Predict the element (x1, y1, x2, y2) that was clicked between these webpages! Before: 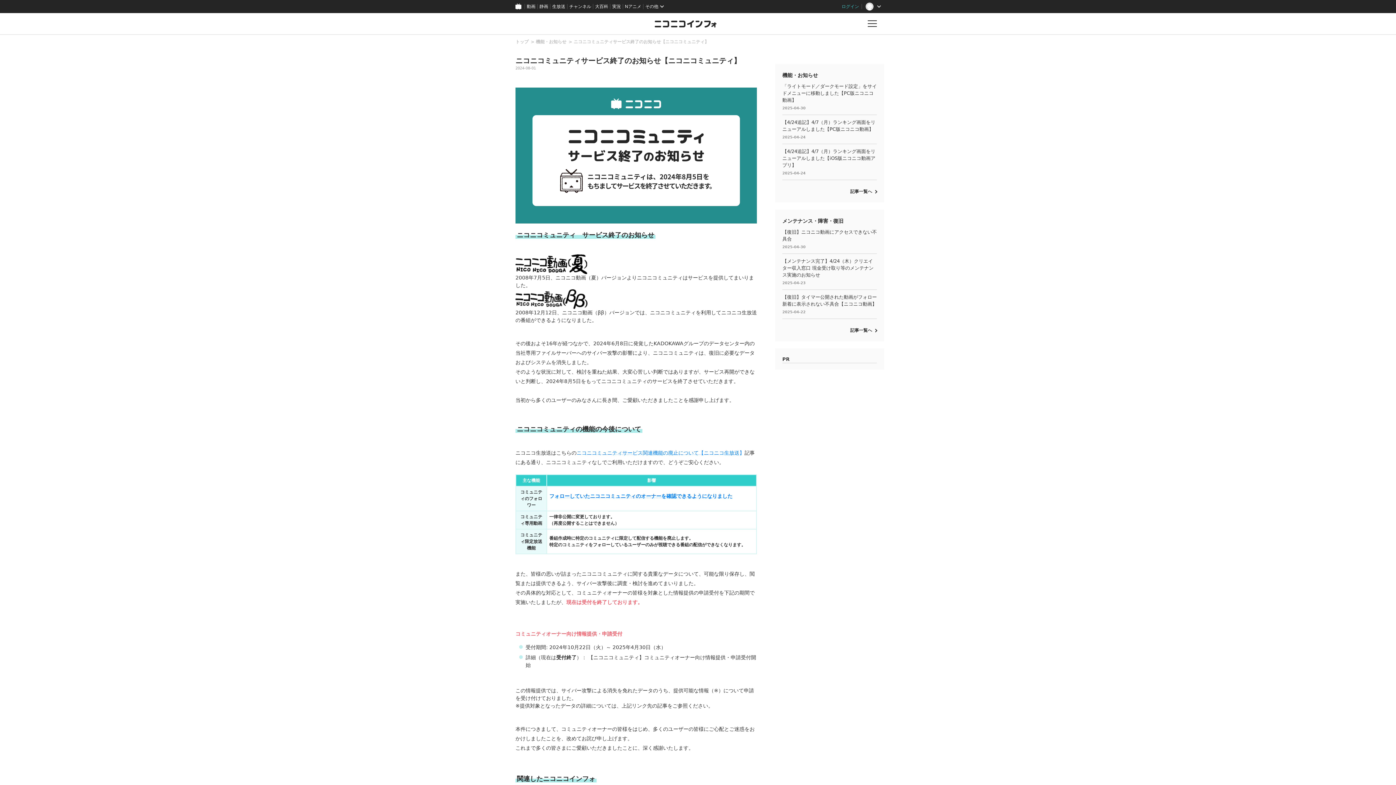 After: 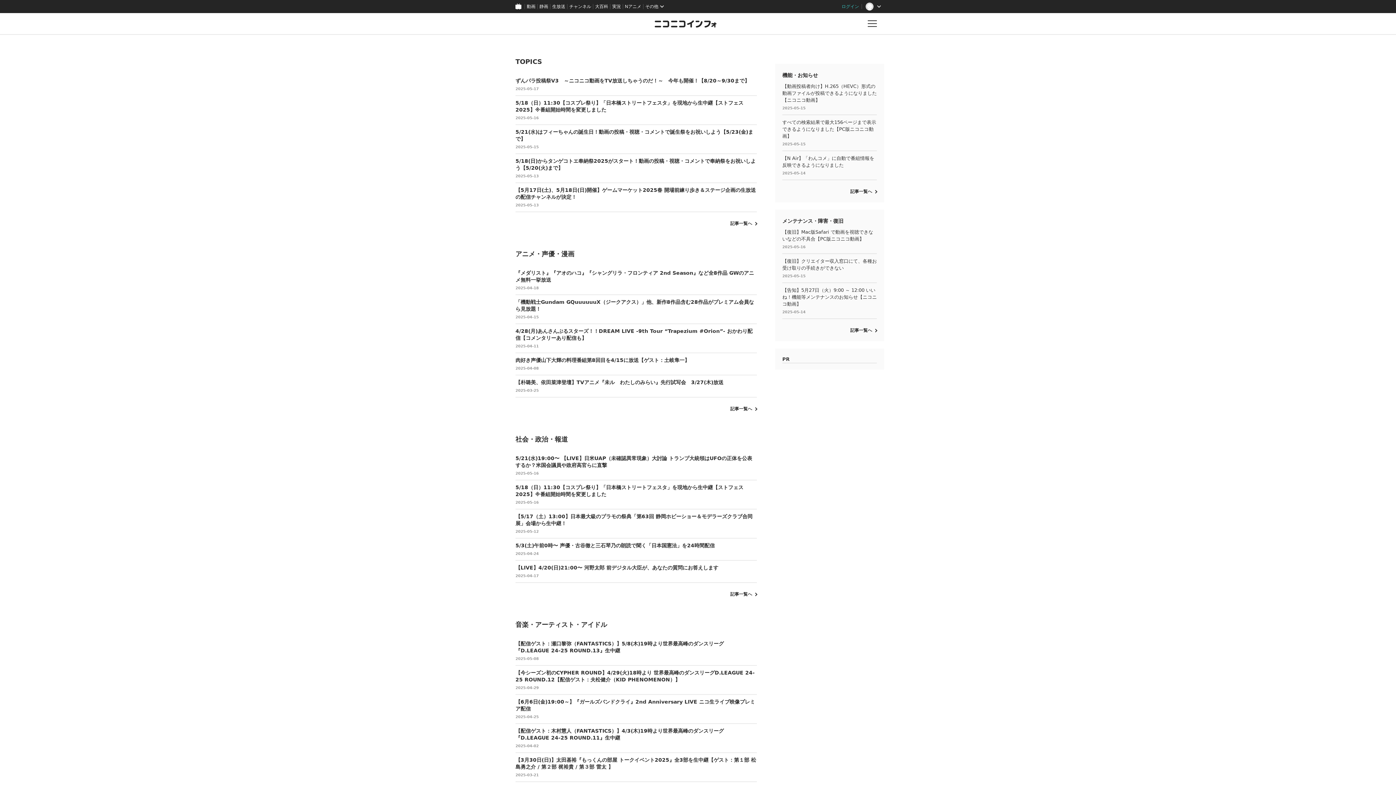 Action: bbox: (647, 13, 725, 34)